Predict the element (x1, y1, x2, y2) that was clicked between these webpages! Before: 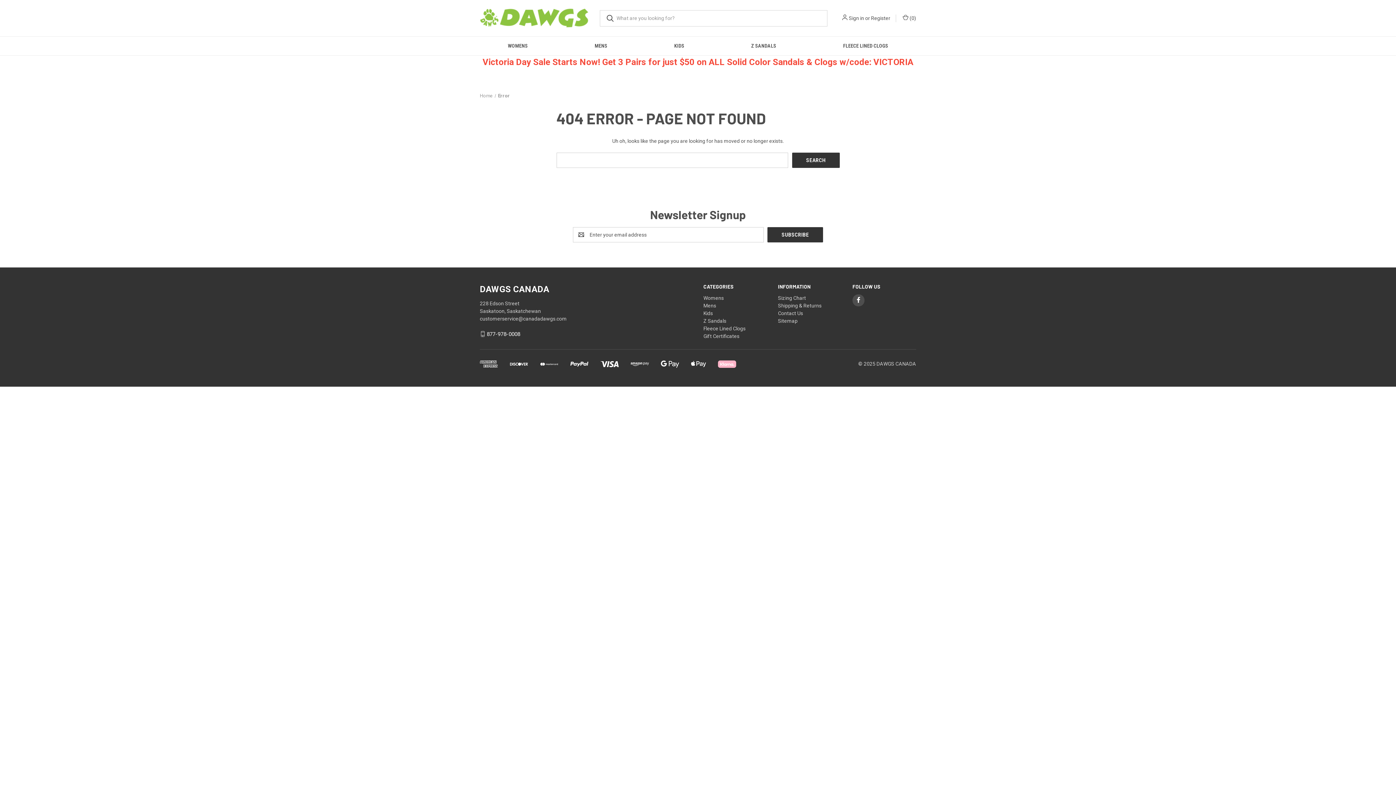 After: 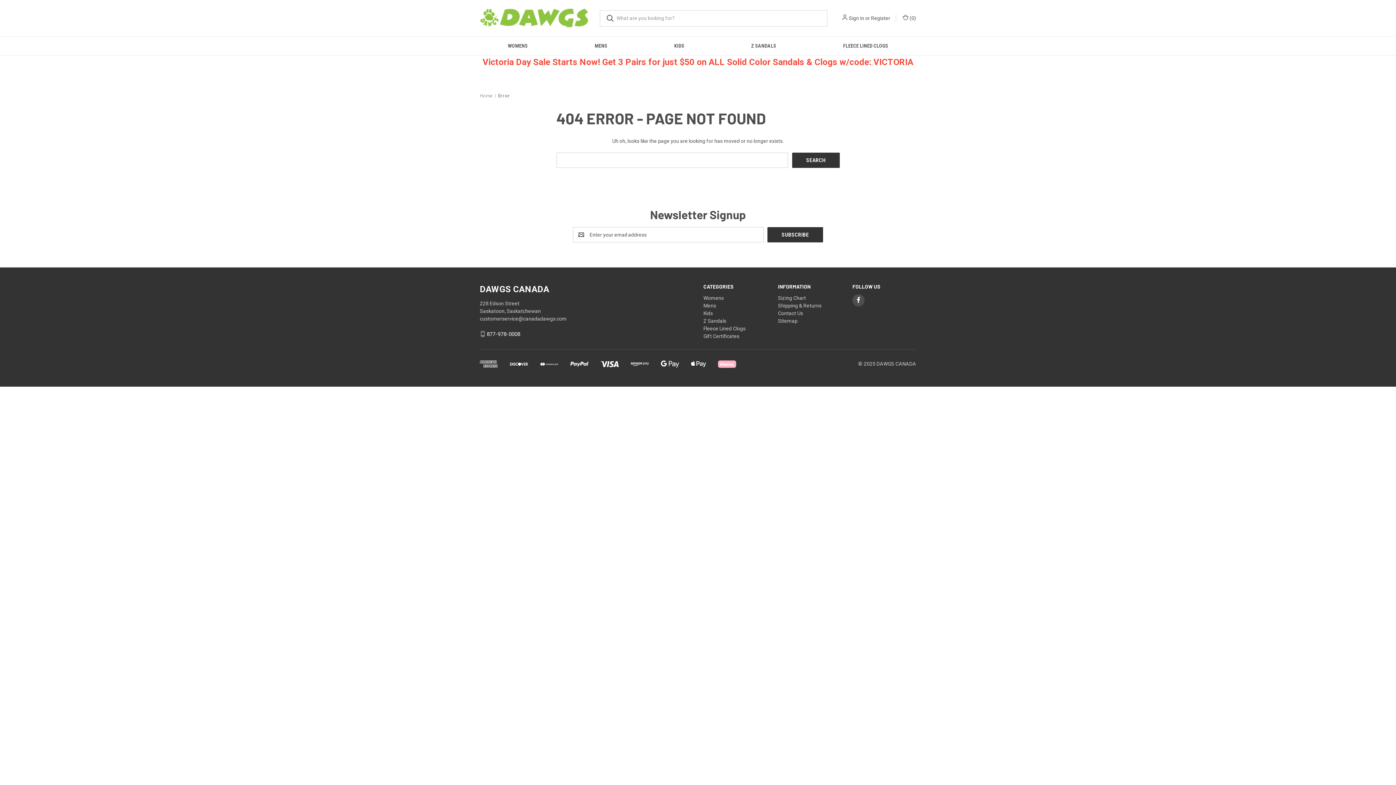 Action: label: Error bbox: (498, 93, 510, 98)